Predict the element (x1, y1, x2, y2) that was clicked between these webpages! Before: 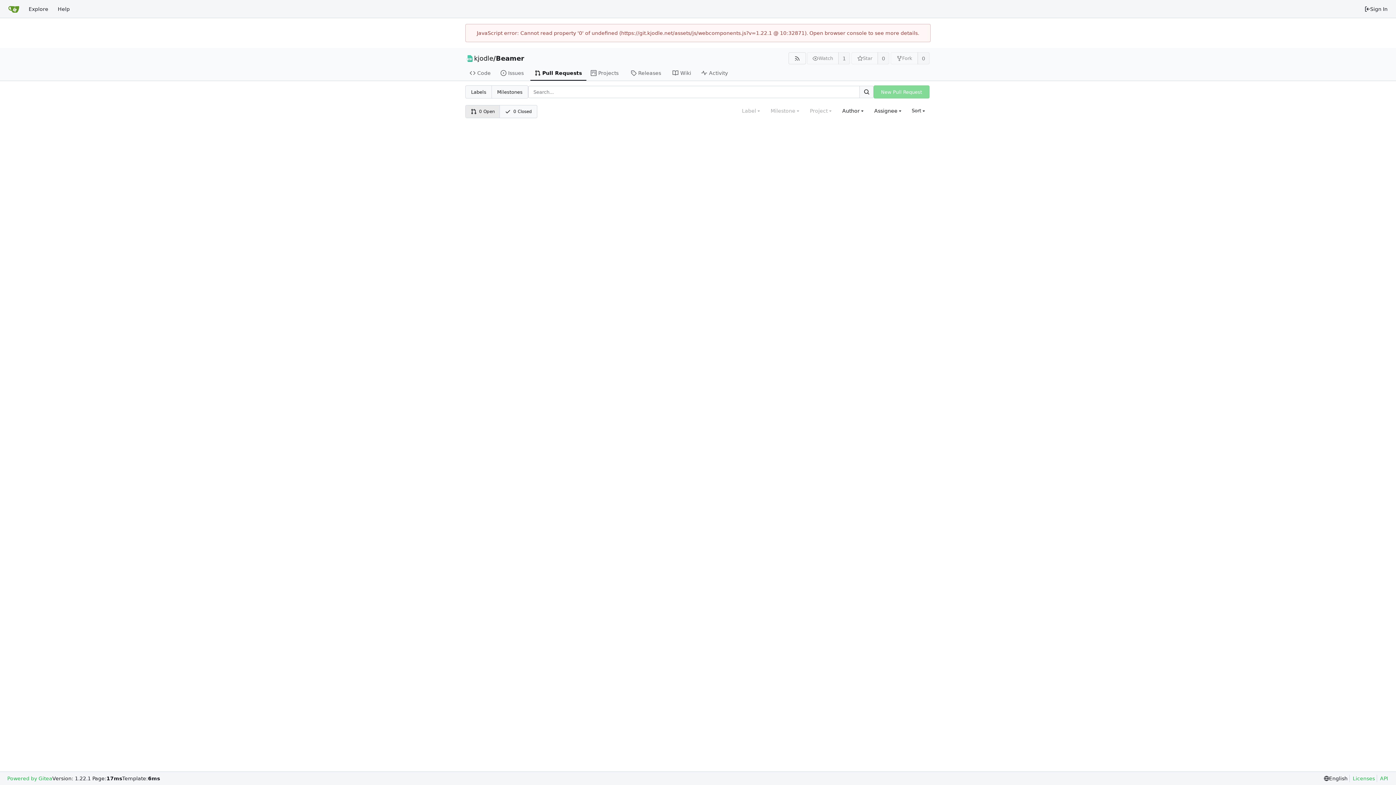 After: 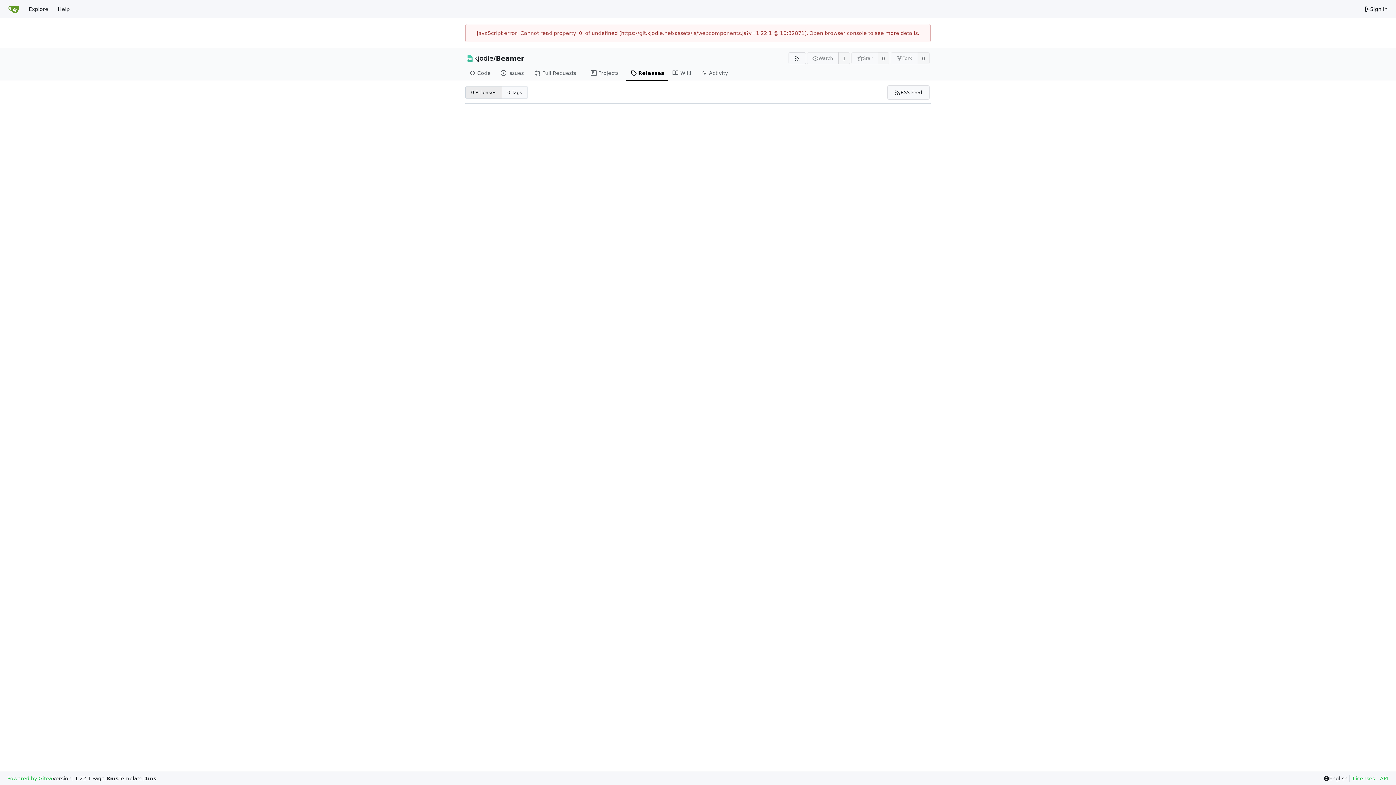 Action: label: Releases bbox: (626, 65, 668, 80)